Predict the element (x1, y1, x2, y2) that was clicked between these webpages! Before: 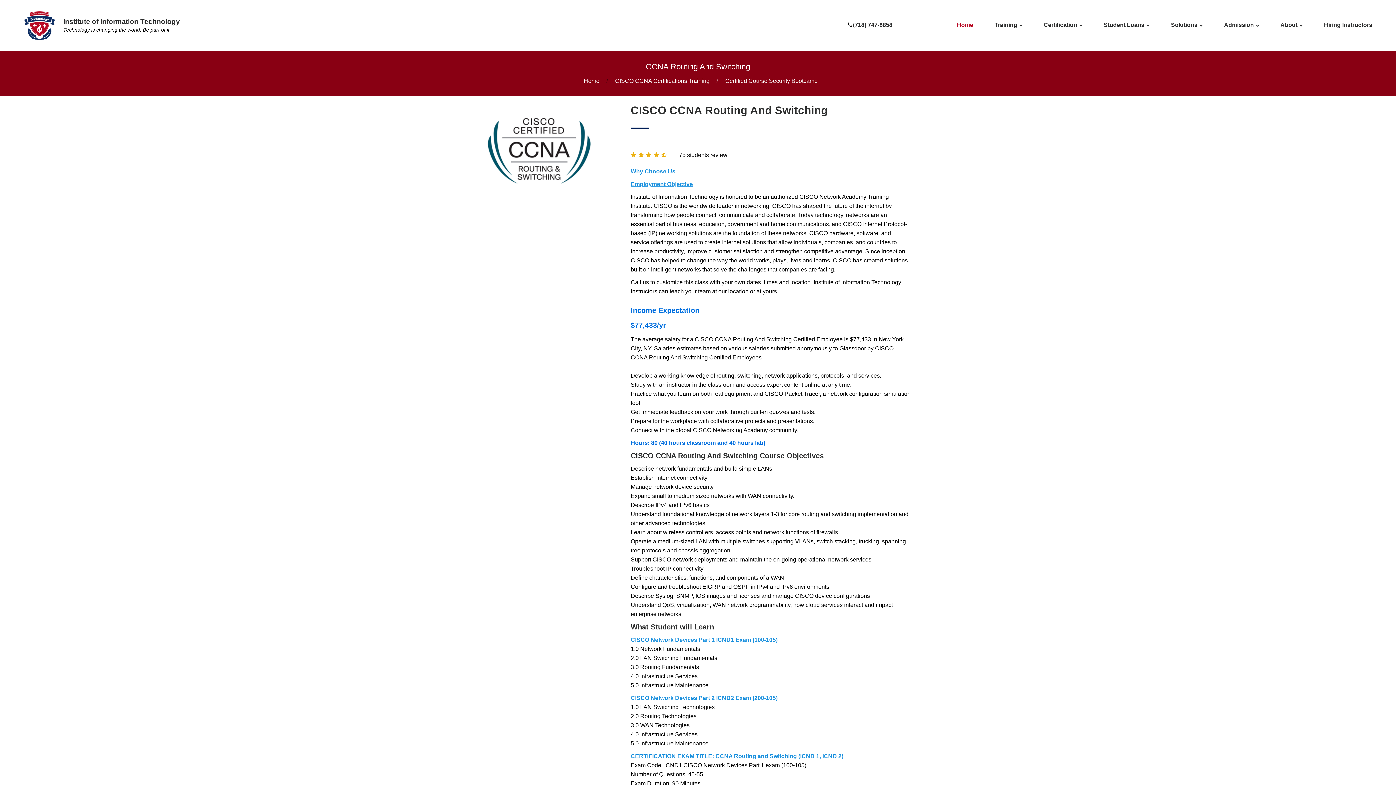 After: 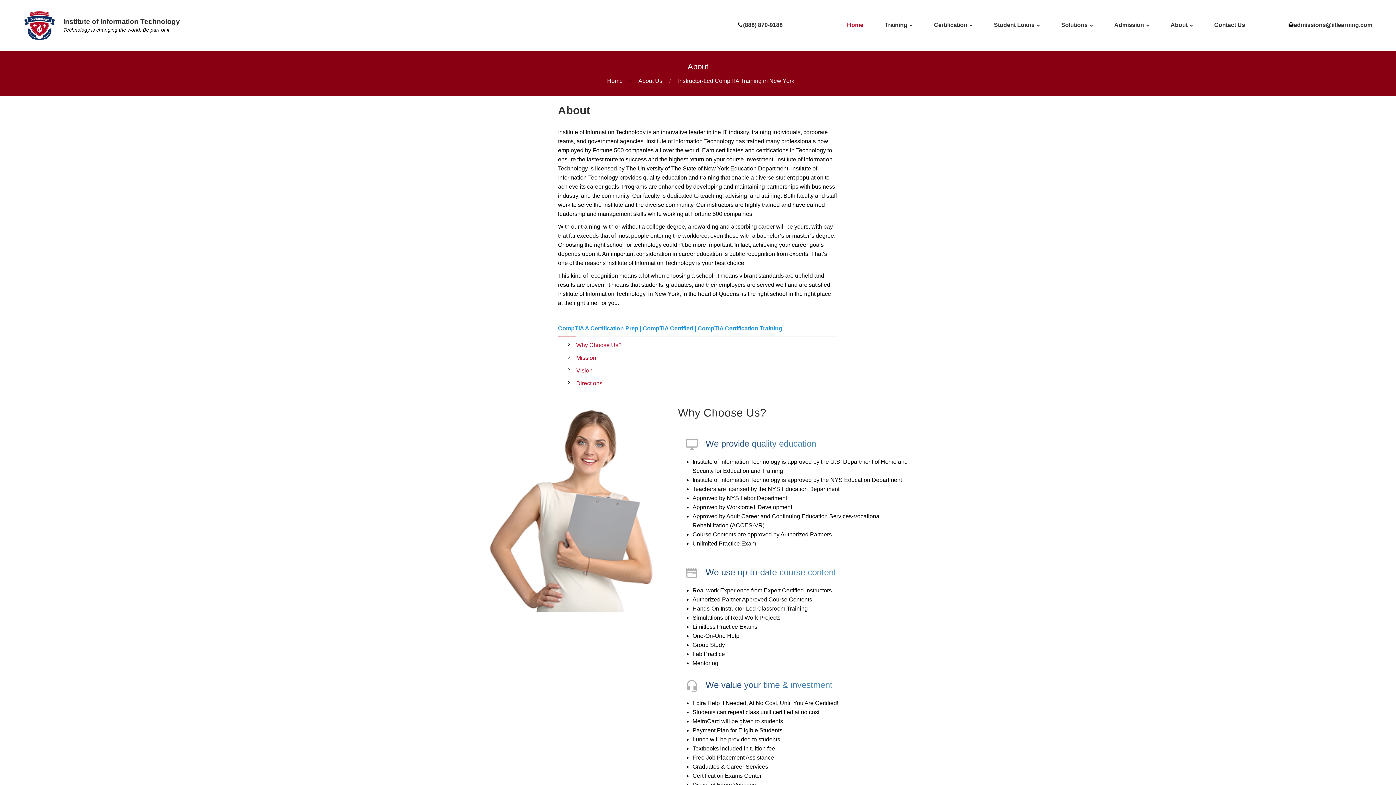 Action: bbox: (1280, 21, 1302, 28) label: About